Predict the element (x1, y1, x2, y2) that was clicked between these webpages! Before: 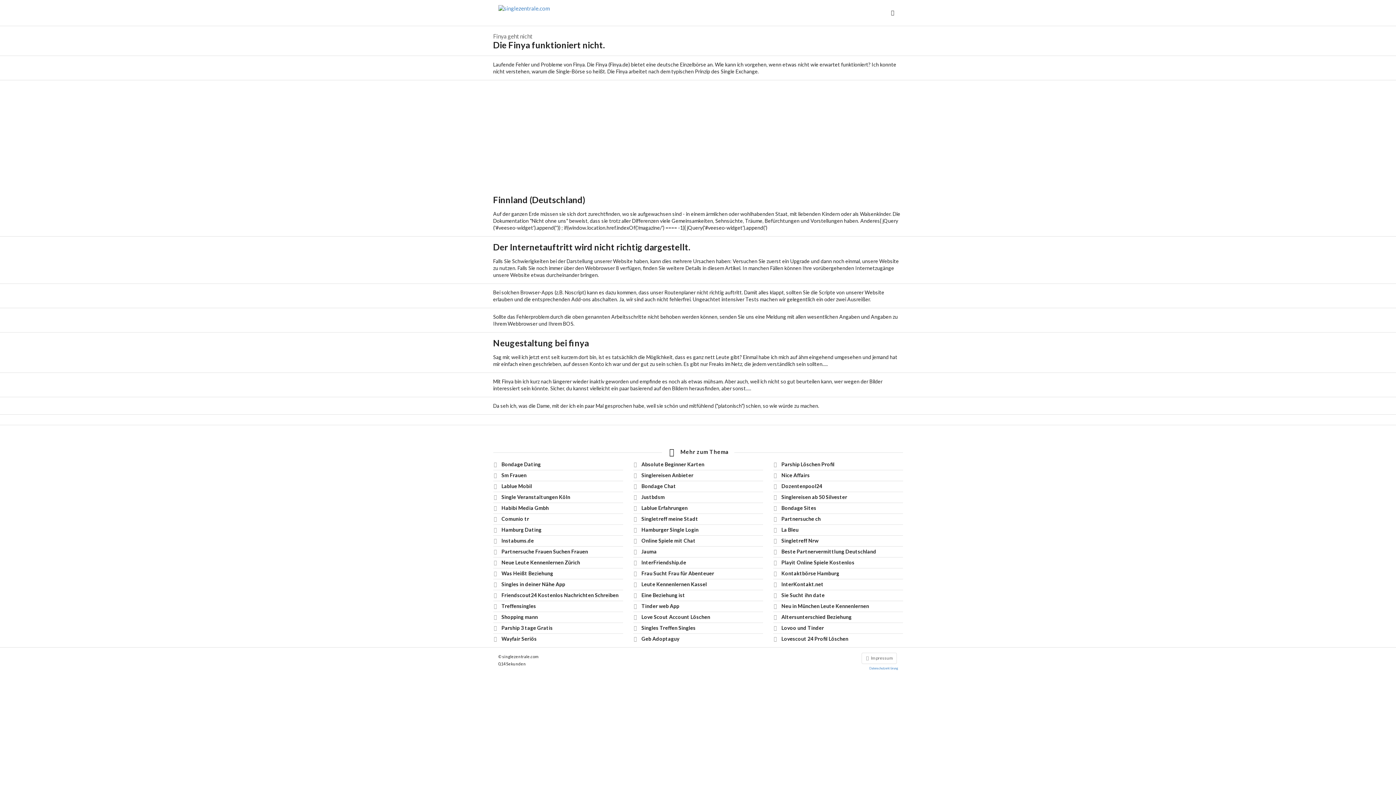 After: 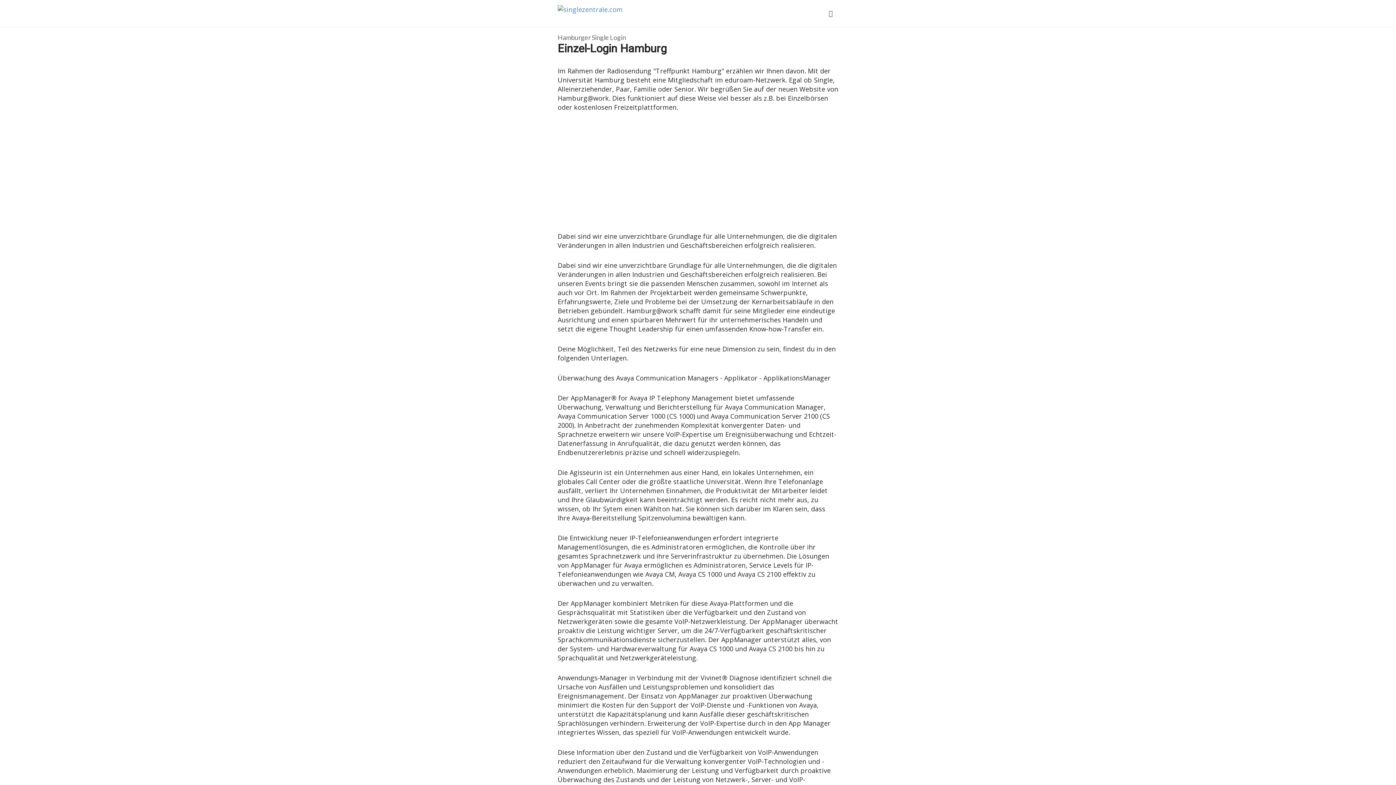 Action: label: 	
Hamburger Single Login bbox: (633, 524, 763, 535)